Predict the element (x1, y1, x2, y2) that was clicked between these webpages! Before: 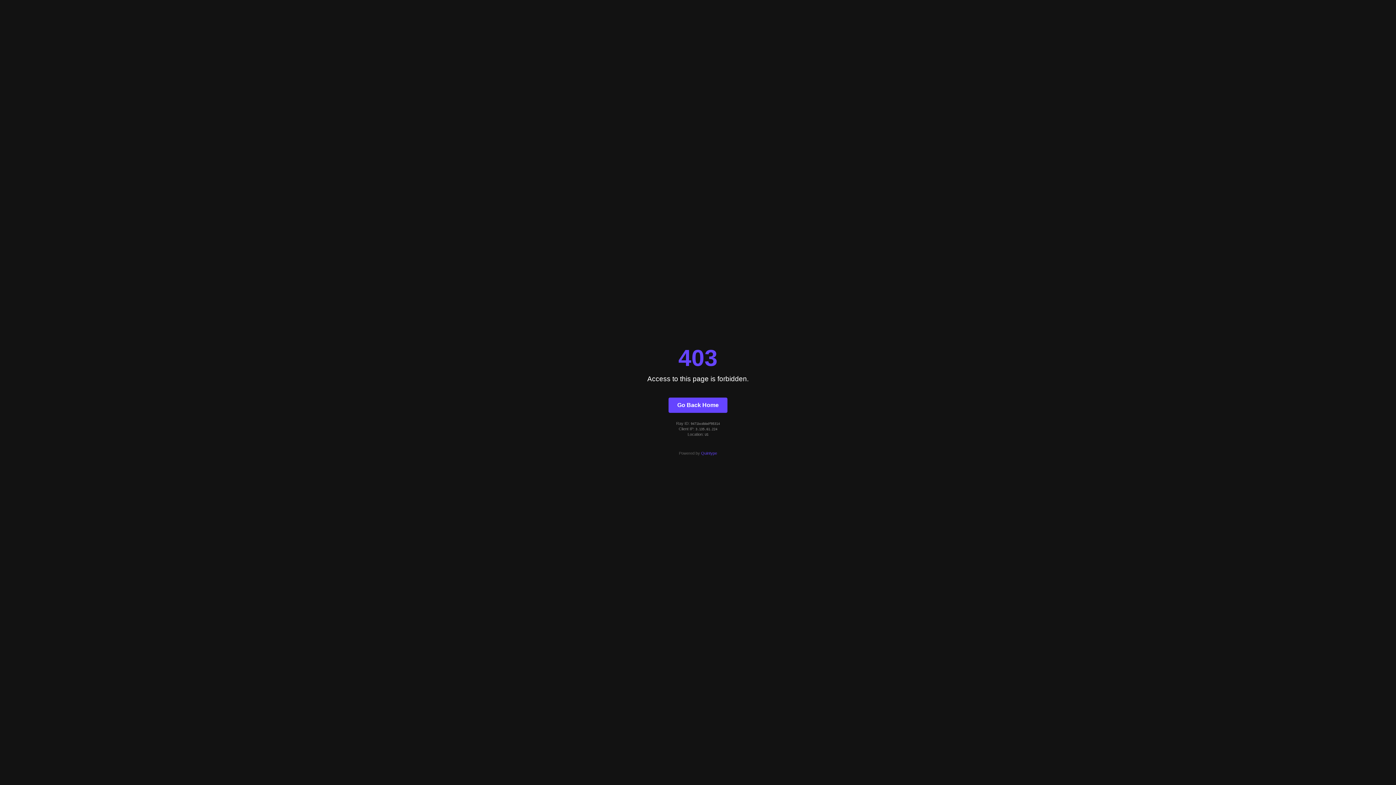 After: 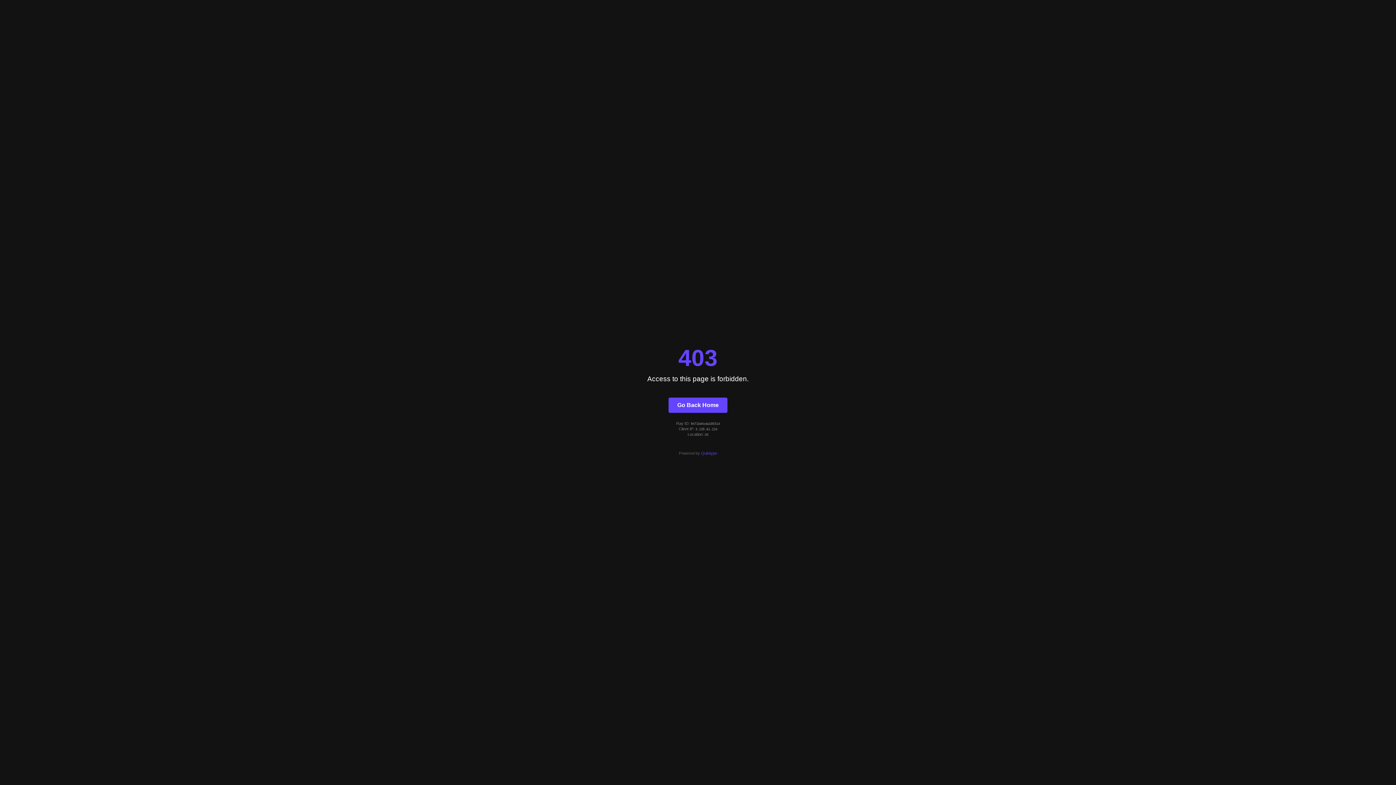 Action: label: Go Back Home bbox: (668, 397, 727, 412)